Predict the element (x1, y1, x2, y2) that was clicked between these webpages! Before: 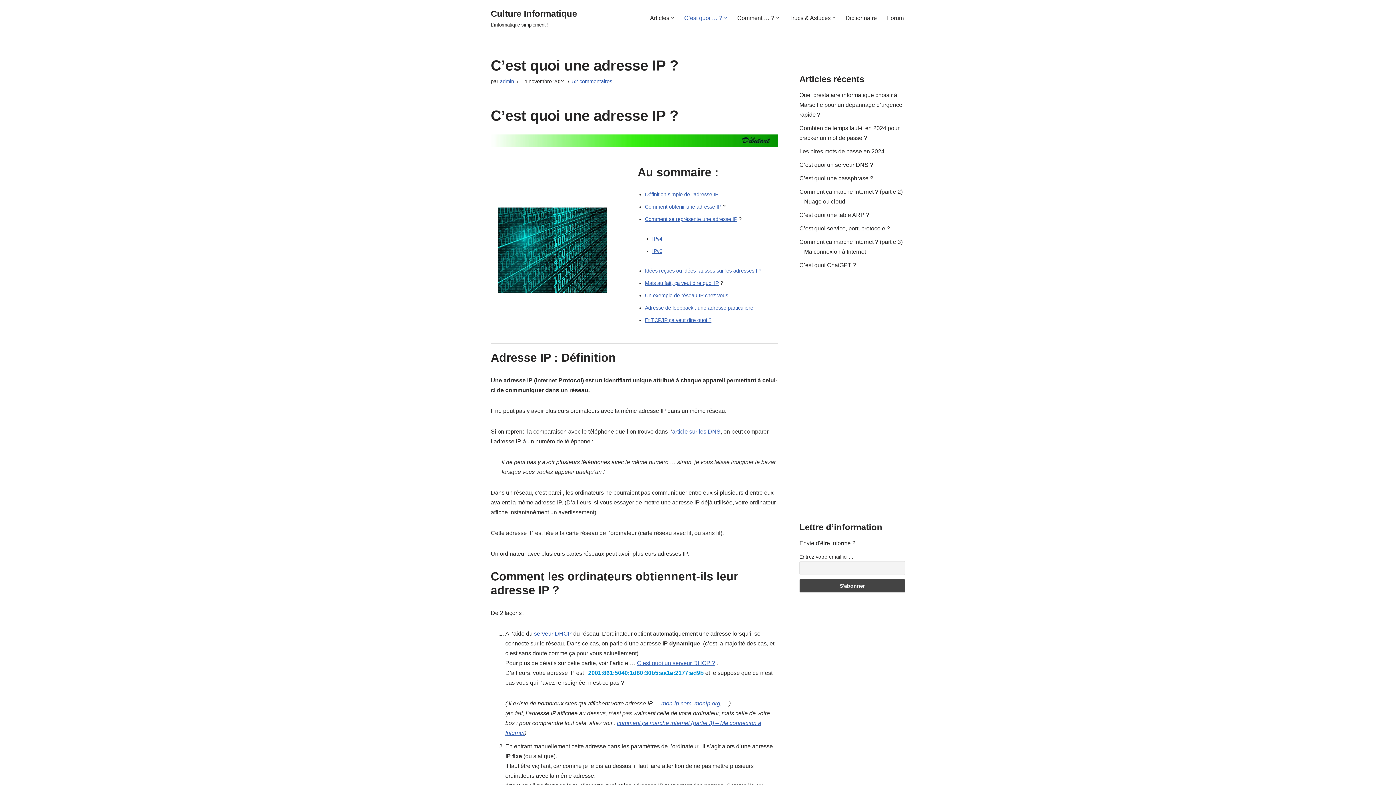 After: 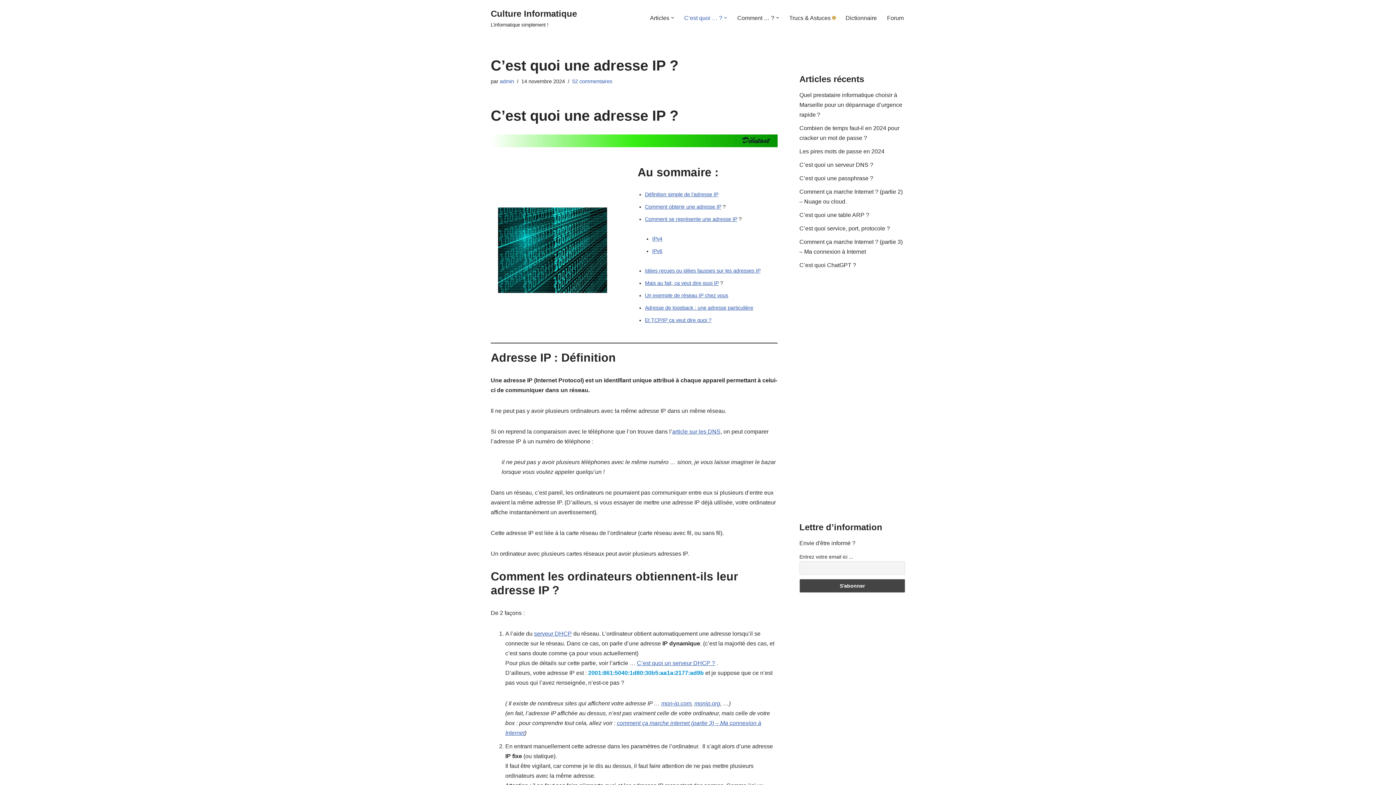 Action: bbox: (832, 16, 835, 19) label: Ouvrir le sous-menu